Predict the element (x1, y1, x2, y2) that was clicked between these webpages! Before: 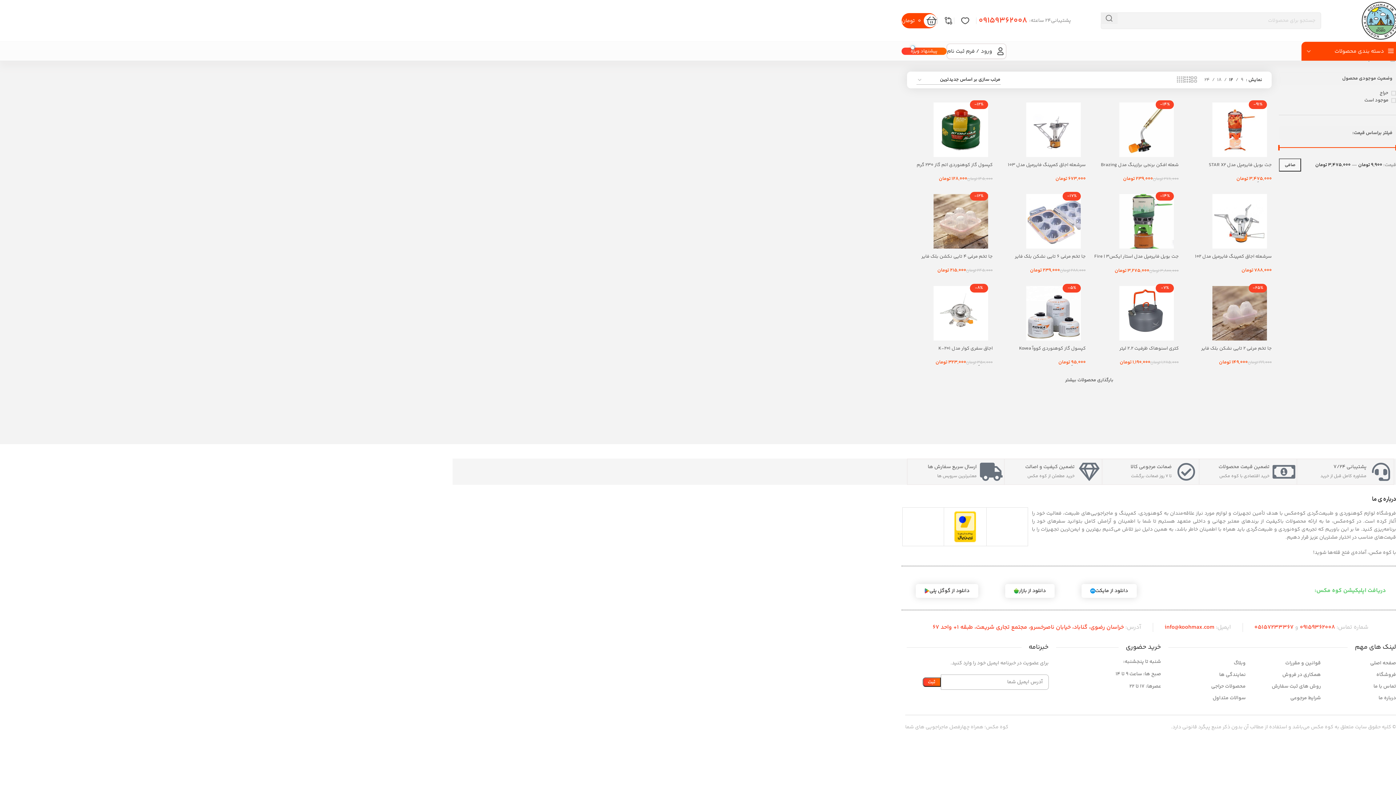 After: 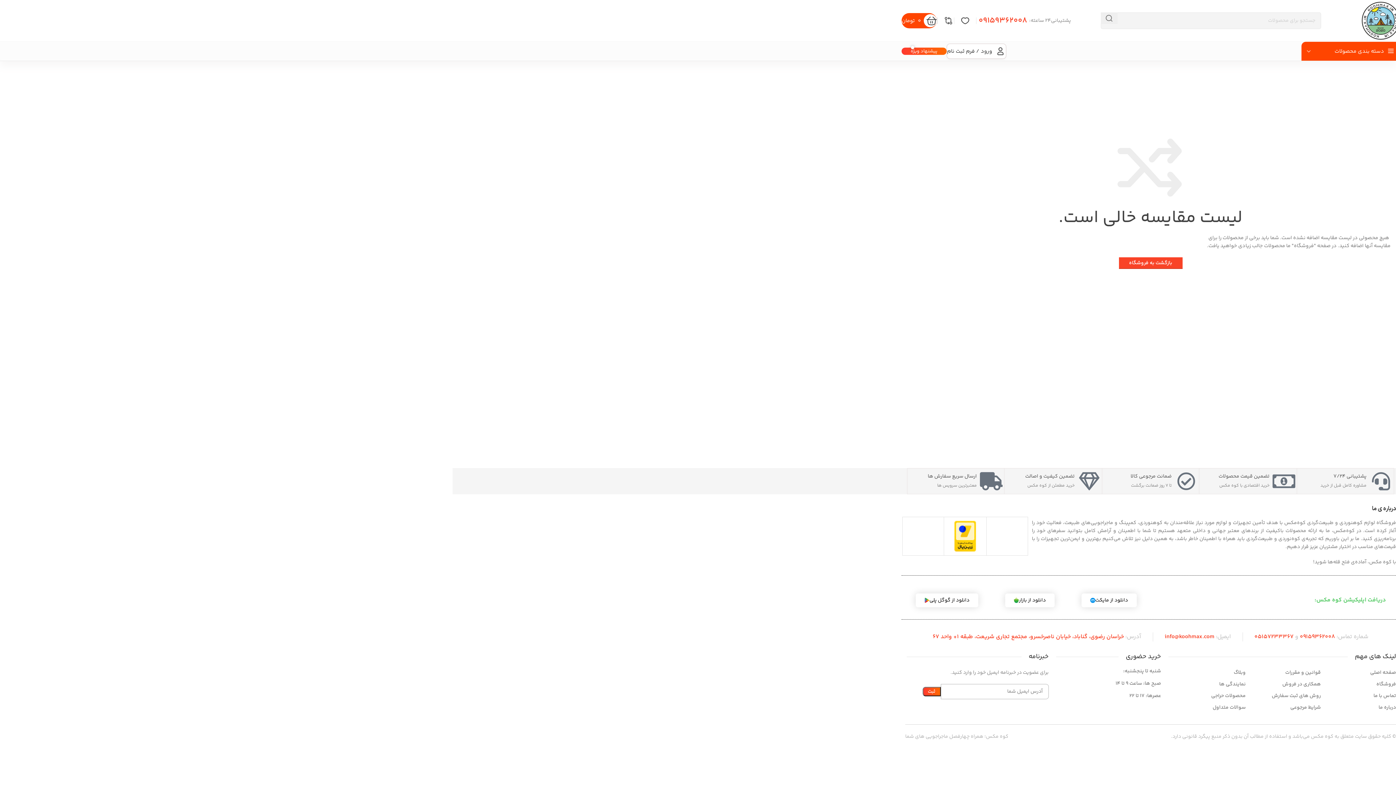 Action: label: 0 bbox: (937, 13, 954, 28)